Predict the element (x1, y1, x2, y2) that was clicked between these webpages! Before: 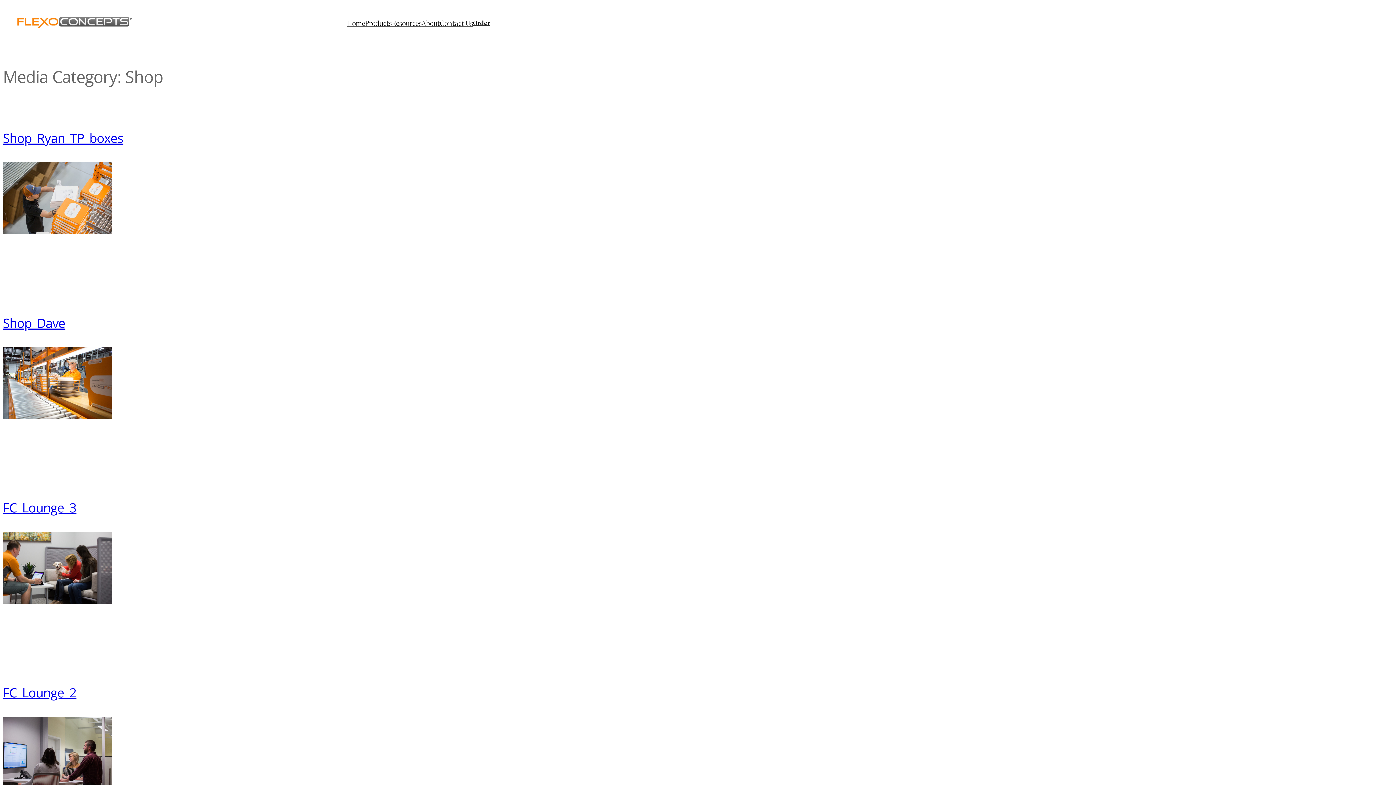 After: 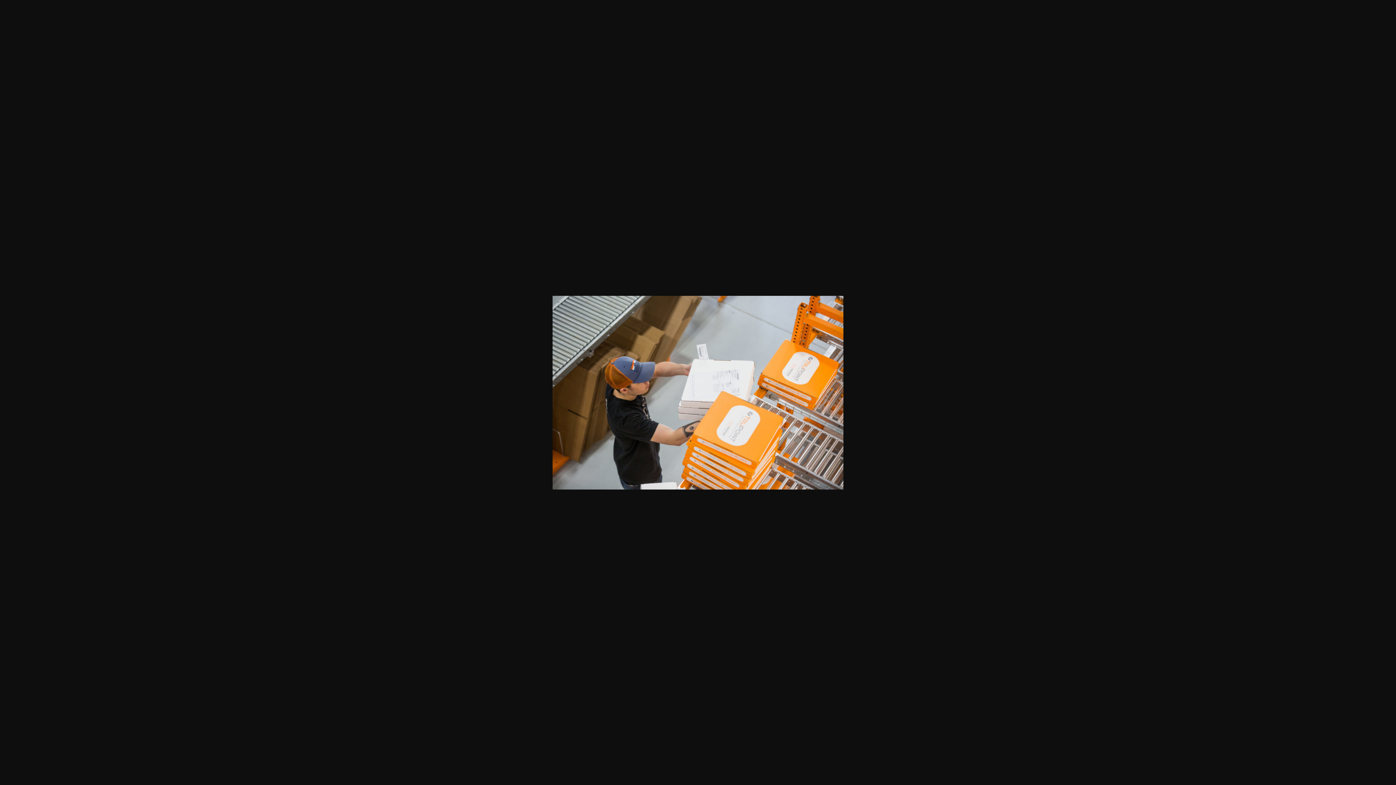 Action: bbox: (2, 226, 112, 236)